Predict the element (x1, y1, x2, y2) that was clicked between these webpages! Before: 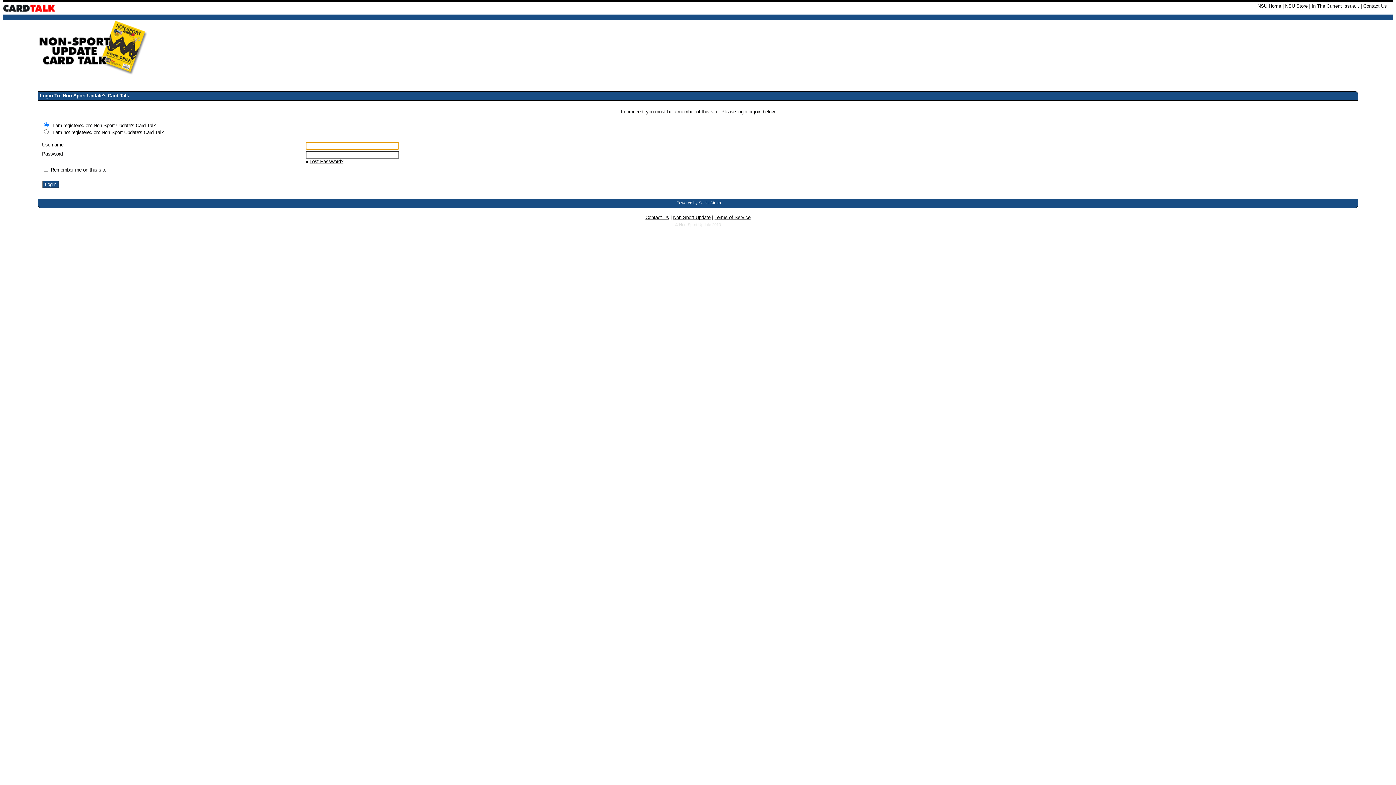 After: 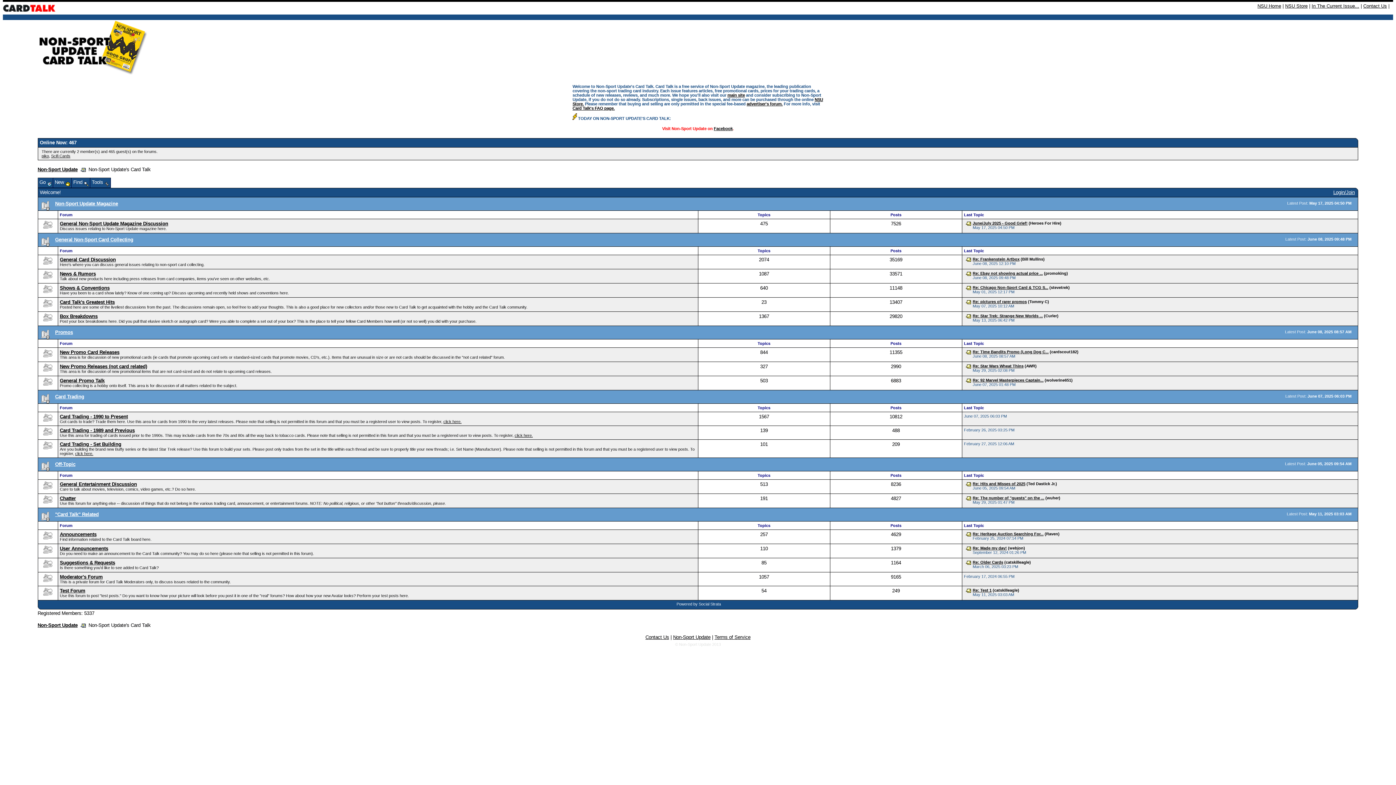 Action: bbox: (37, 69, 149, 75)